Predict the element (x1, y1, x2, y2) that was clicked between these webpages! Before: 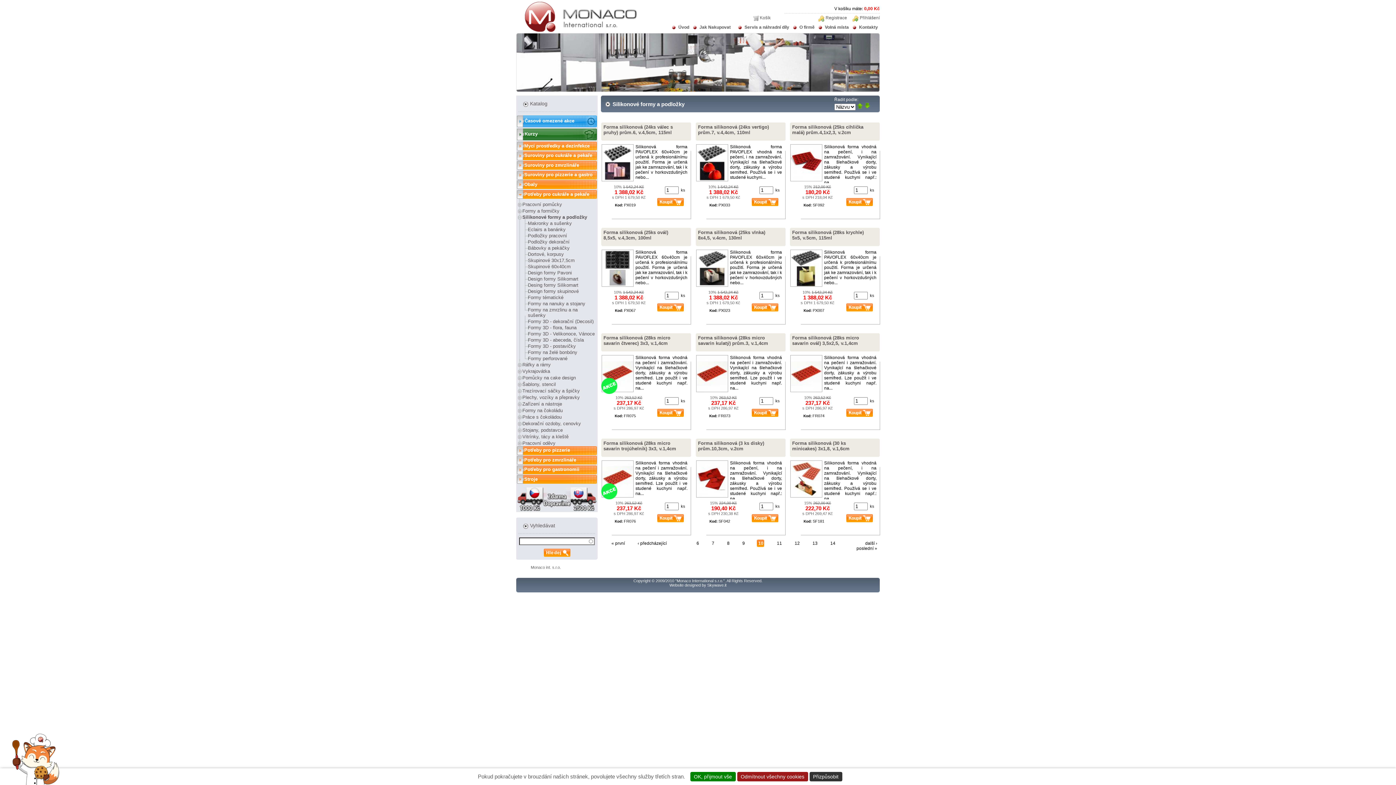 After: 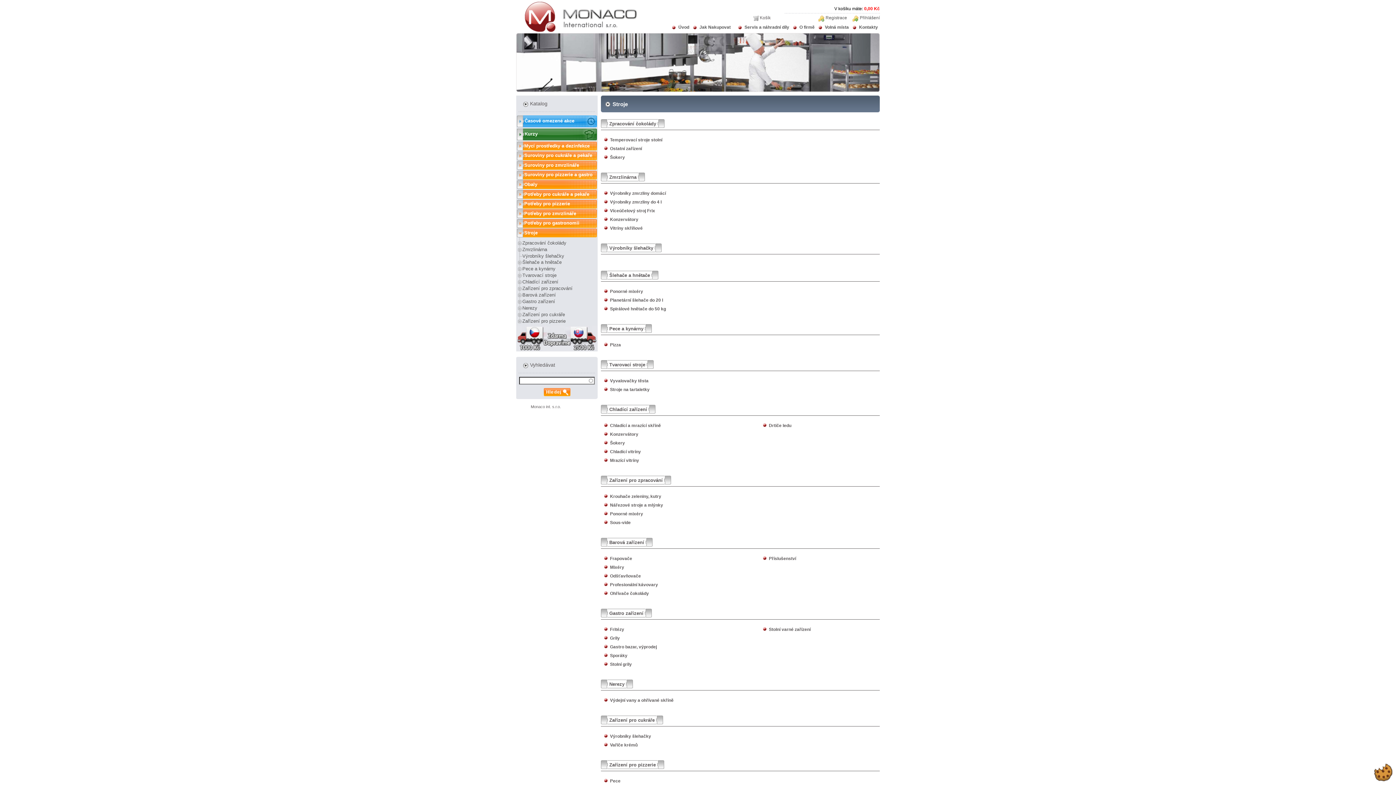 Action: label: Stroje bbox: (517, 476, 595, 486)